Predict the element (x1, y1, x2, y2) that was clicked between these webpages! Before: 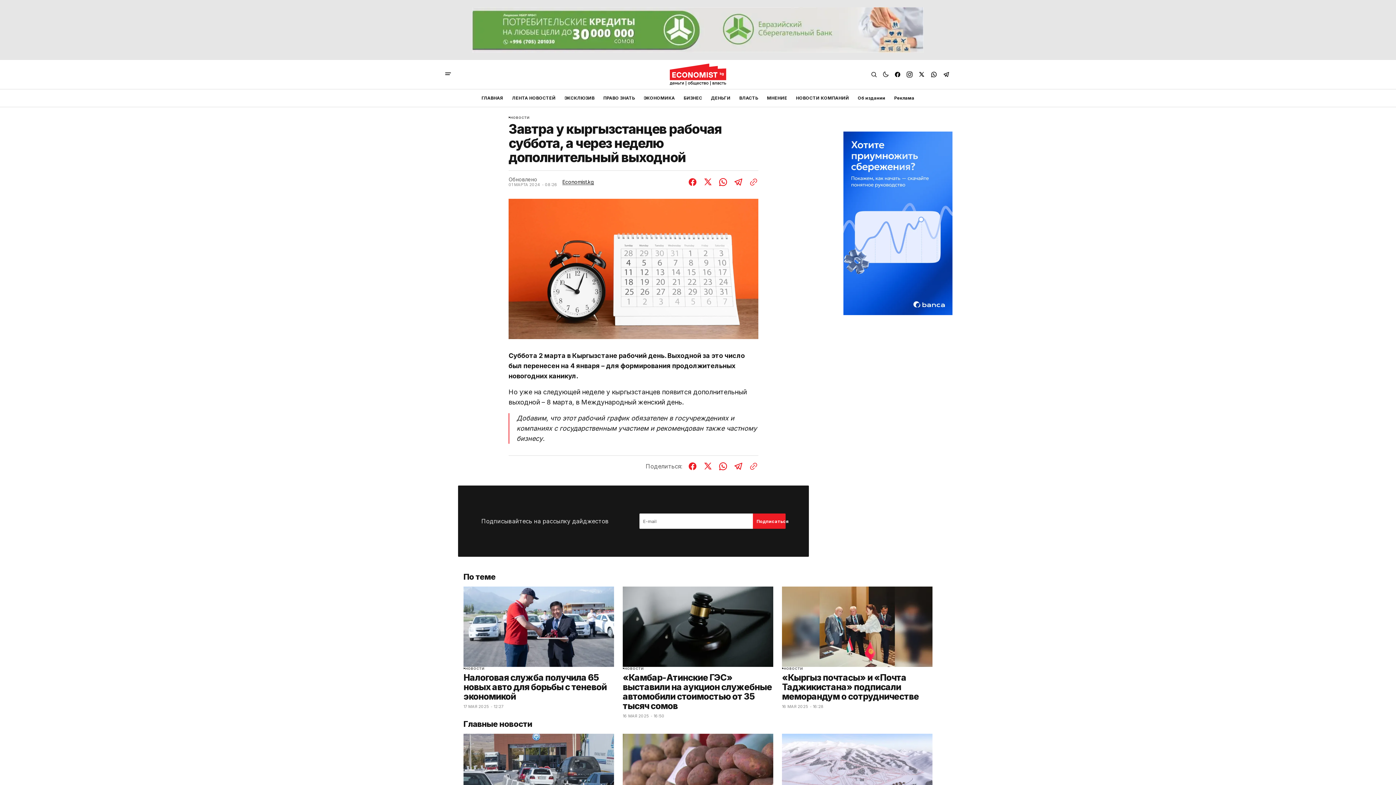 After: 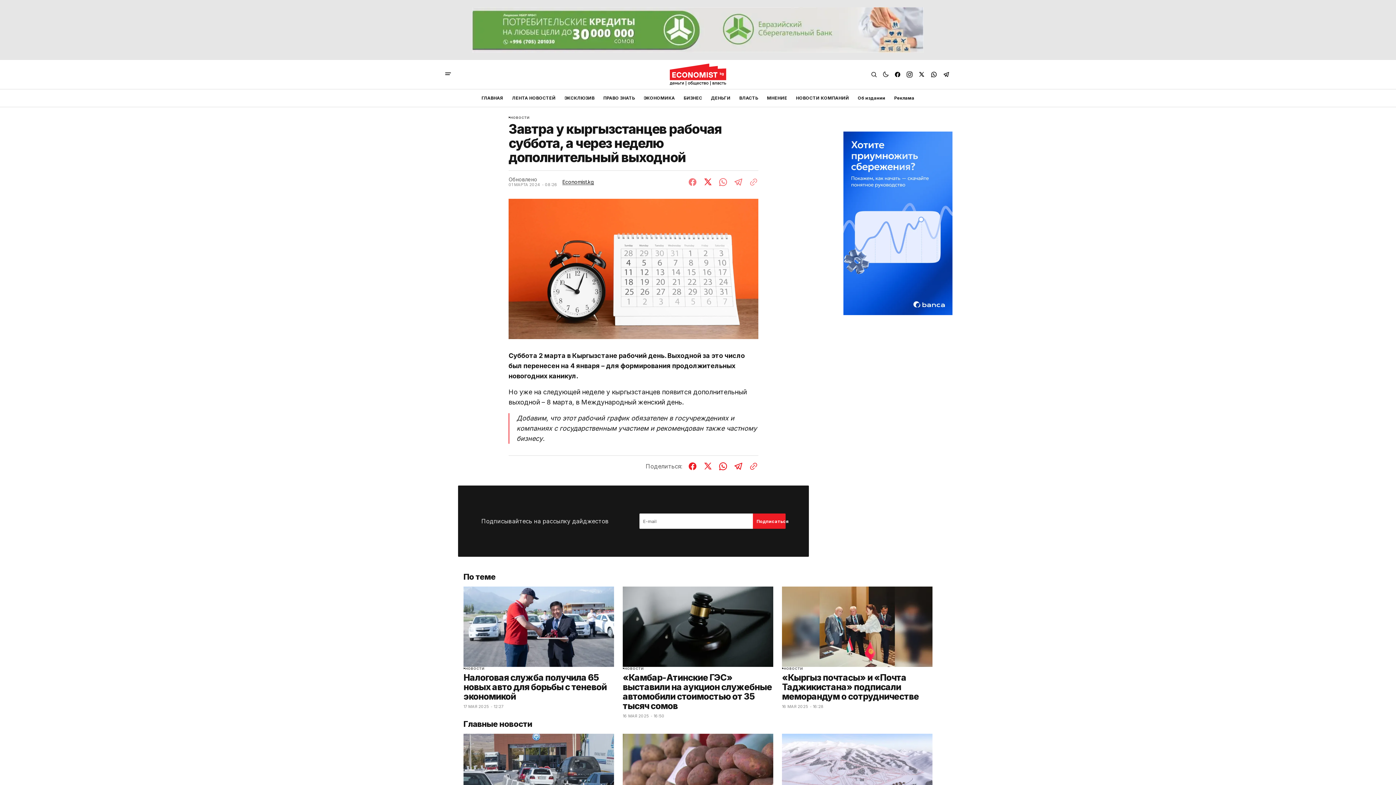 Action: label: Поделиться в Твиттере bbox: (700, 177, 715, 186)